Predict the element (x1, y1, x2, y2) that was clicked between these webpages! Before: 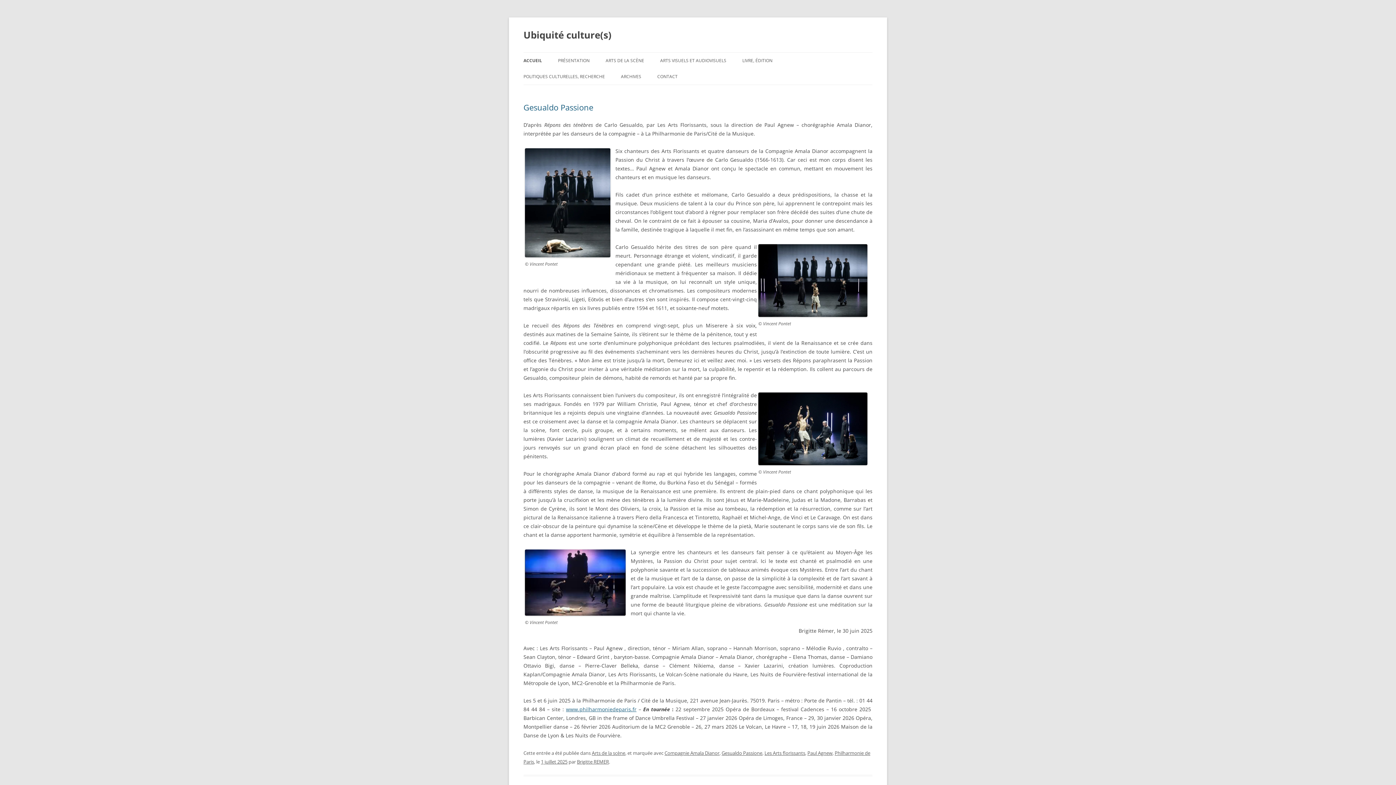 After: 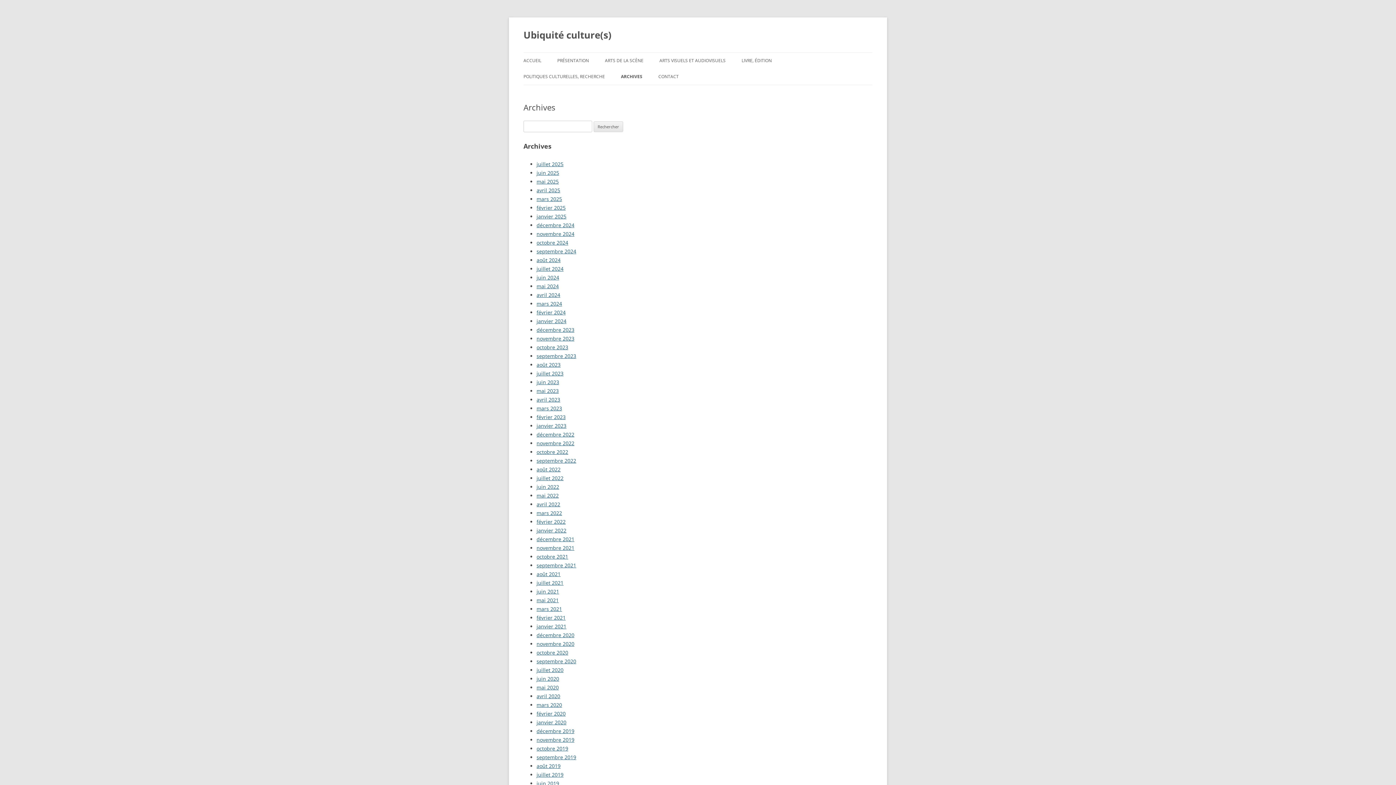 Action: label: ARCHIVES bbox: (621, 68, 641, 84)